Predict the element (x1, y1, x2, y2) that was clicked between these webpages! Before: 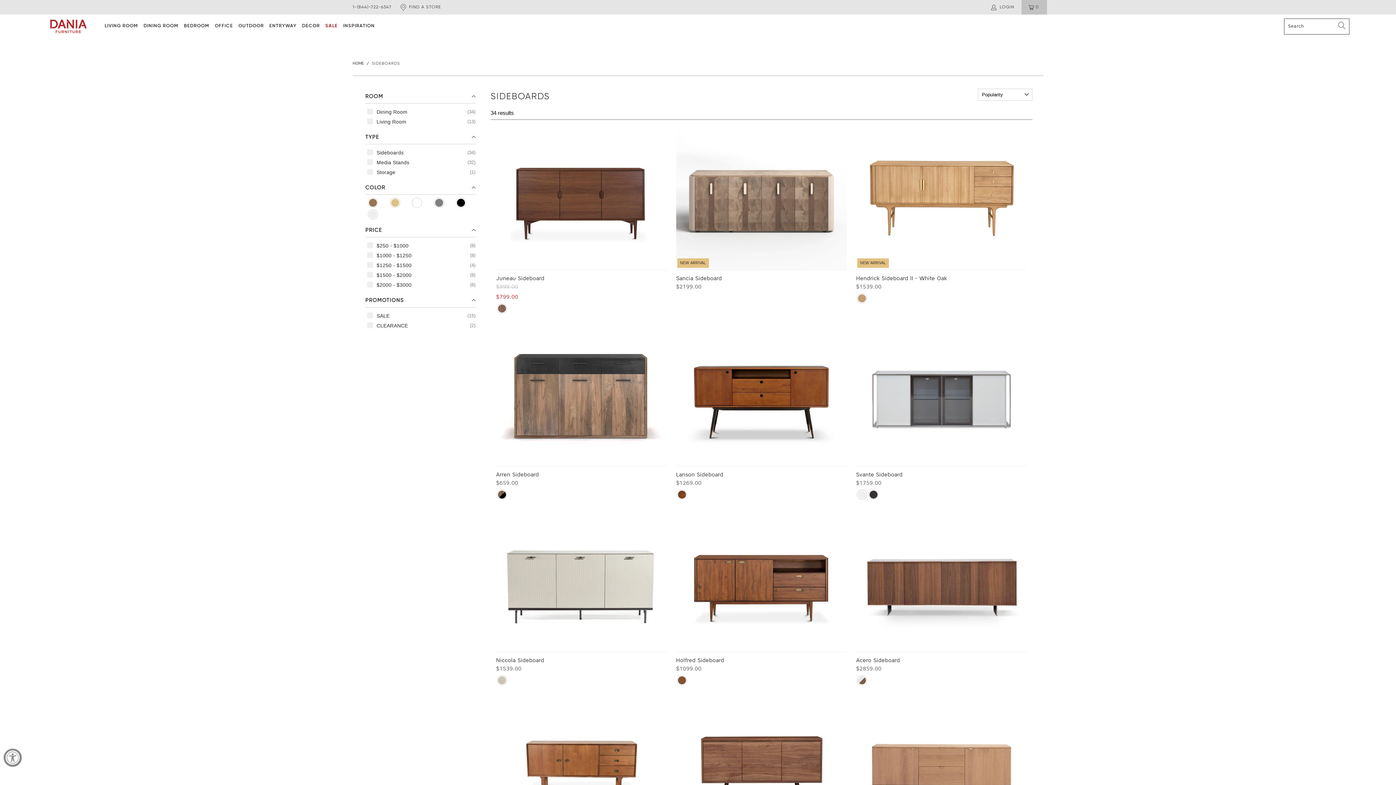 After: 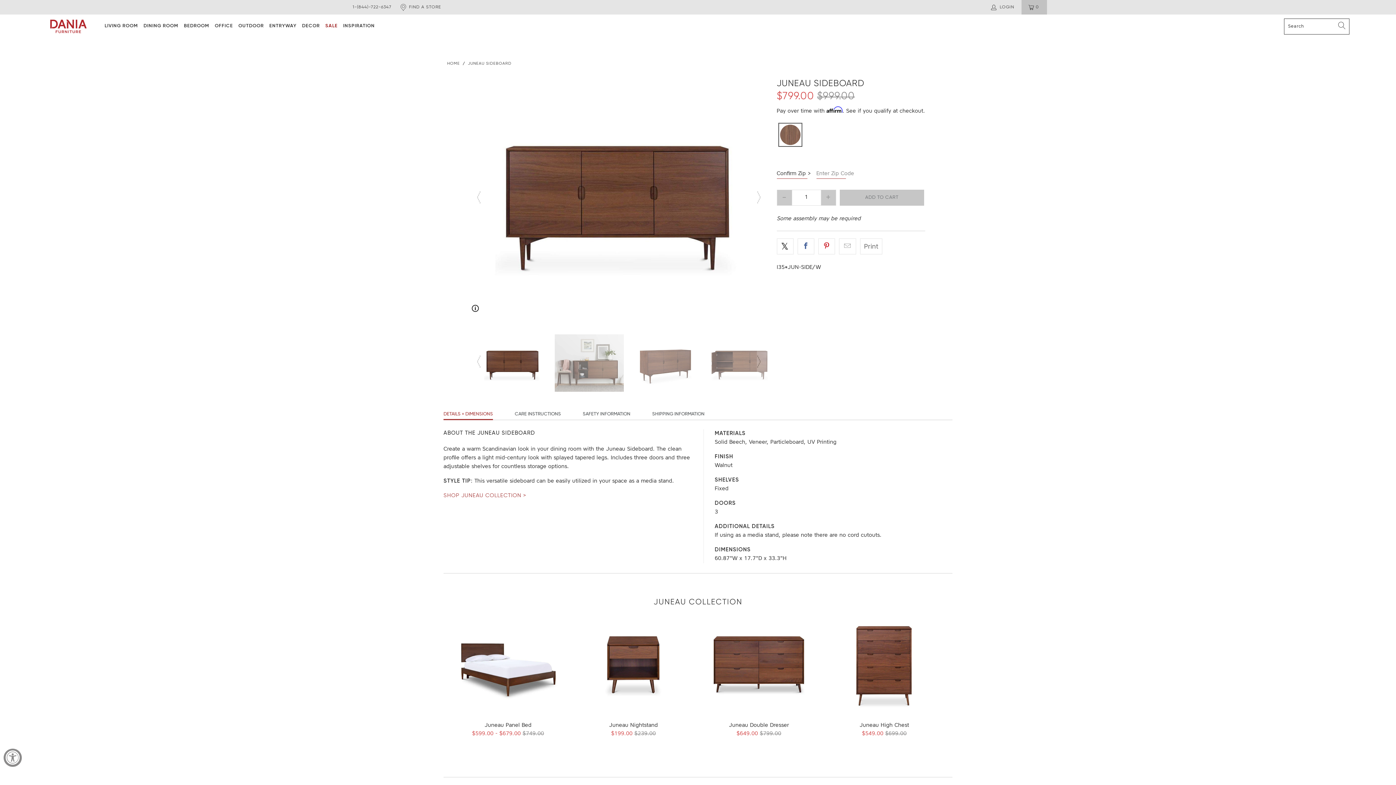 Action: bbox: (496, 127, 667, 269)